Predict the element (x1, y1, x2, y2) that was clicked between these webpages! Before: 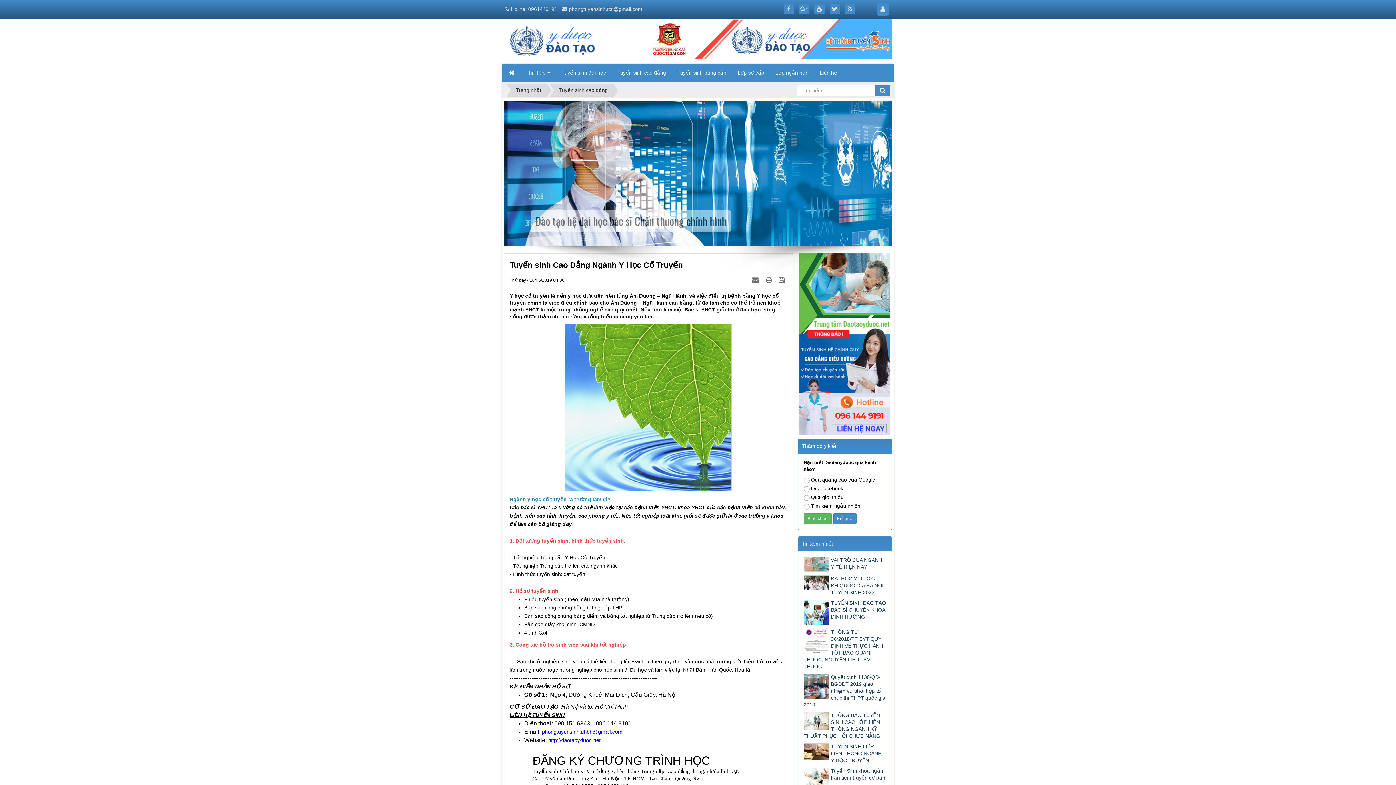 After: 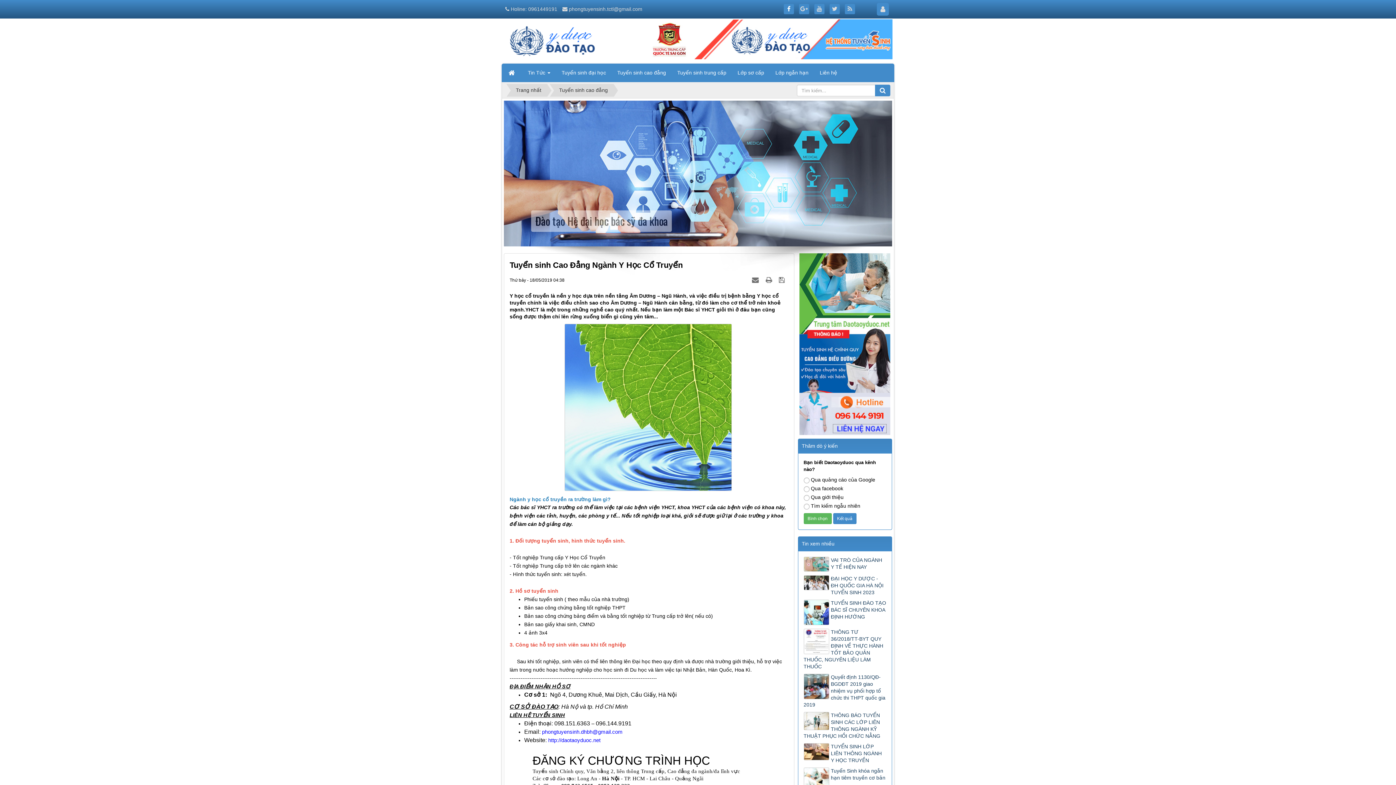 Action: label:   bbox: (784, 4, 794, 14)